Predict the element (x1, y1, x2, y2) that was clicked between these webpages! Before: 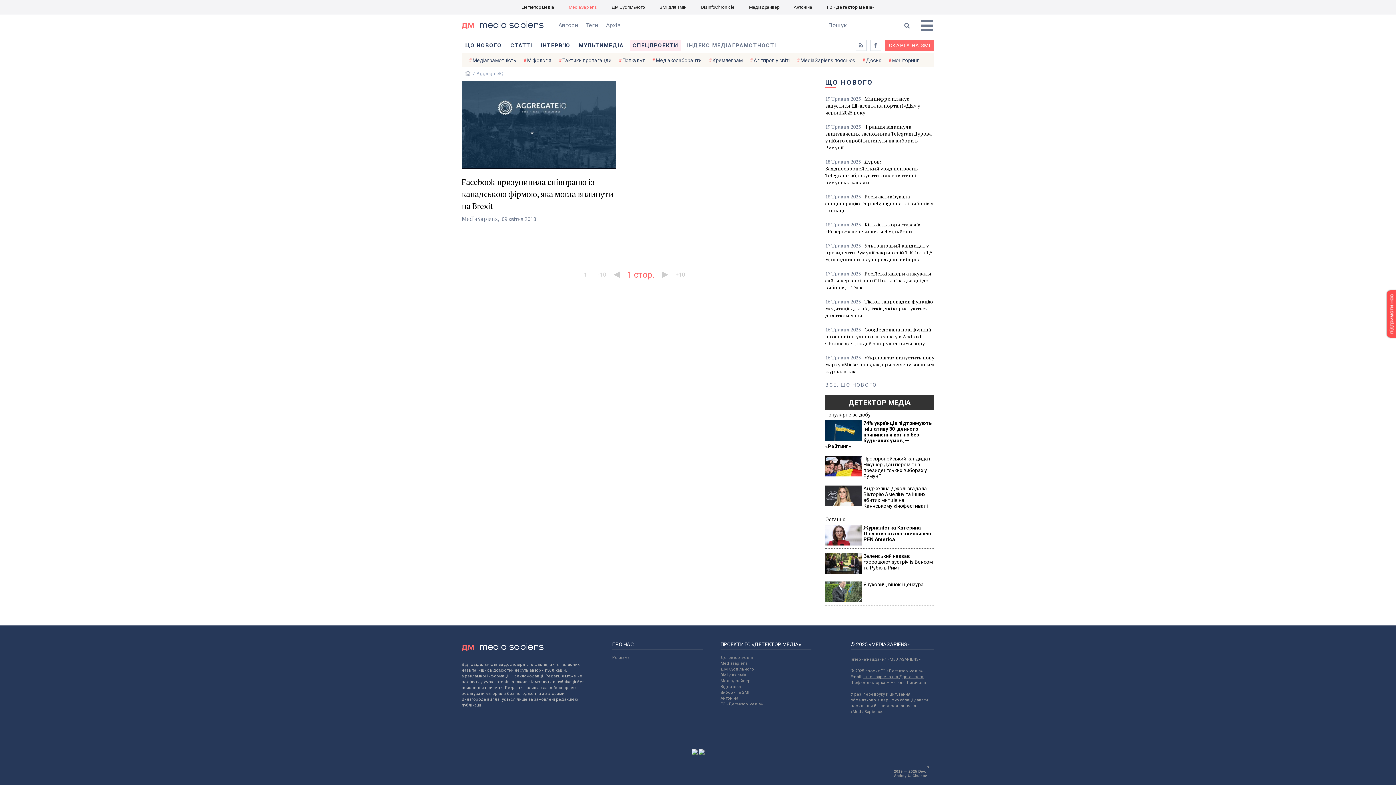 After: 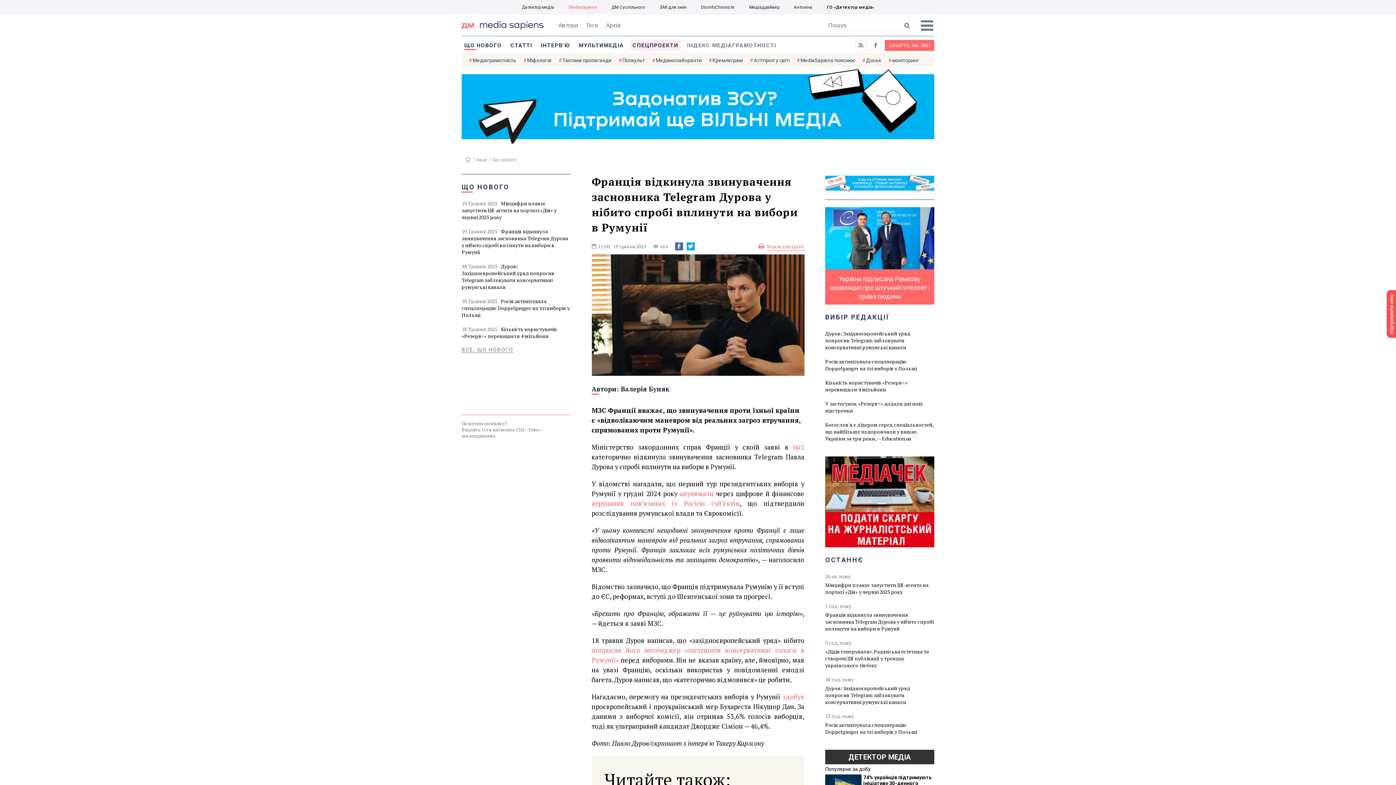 Action: bbox: (825, 123, 934, 150) label: Франція відкинула звинувачення засновника Telegram Дурова у нібито спробі вплинути на вибори в Румунії